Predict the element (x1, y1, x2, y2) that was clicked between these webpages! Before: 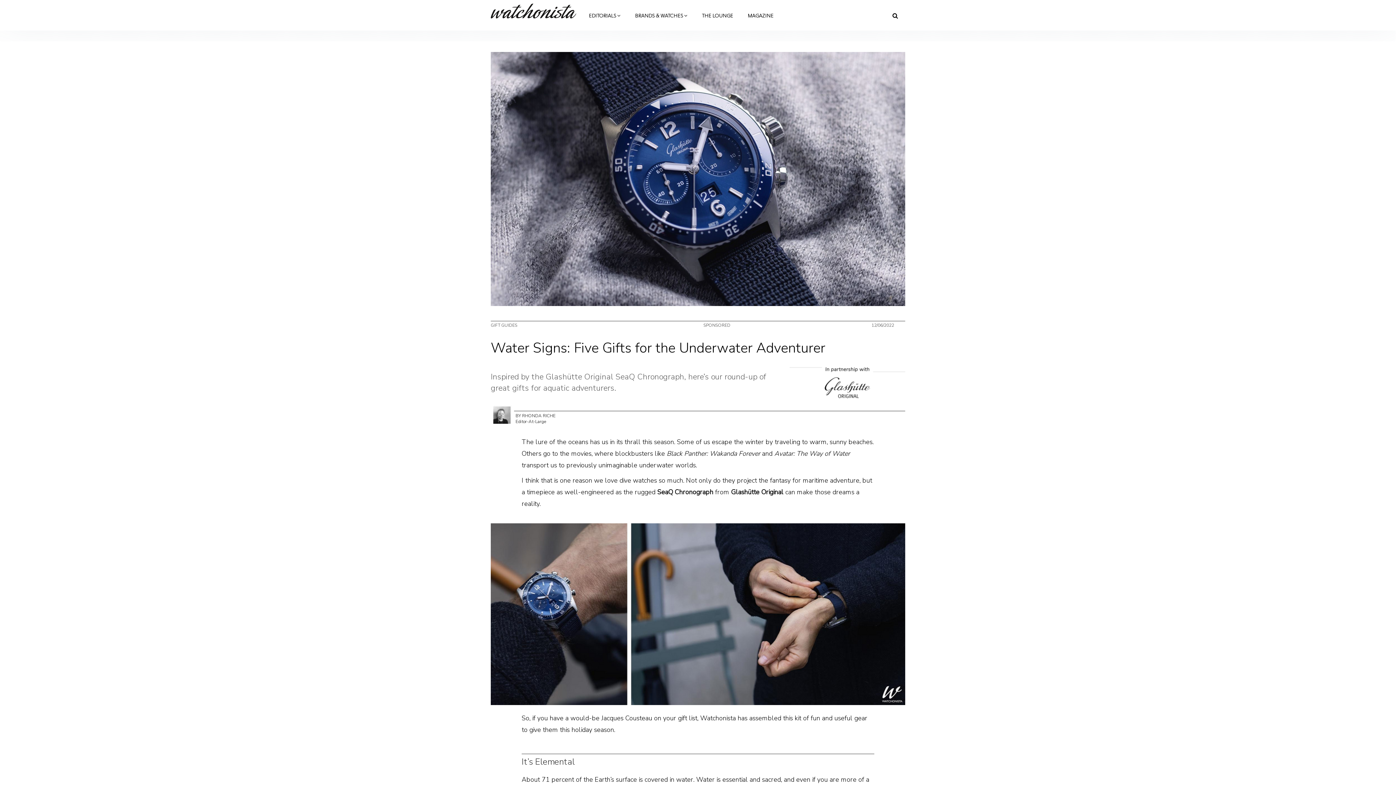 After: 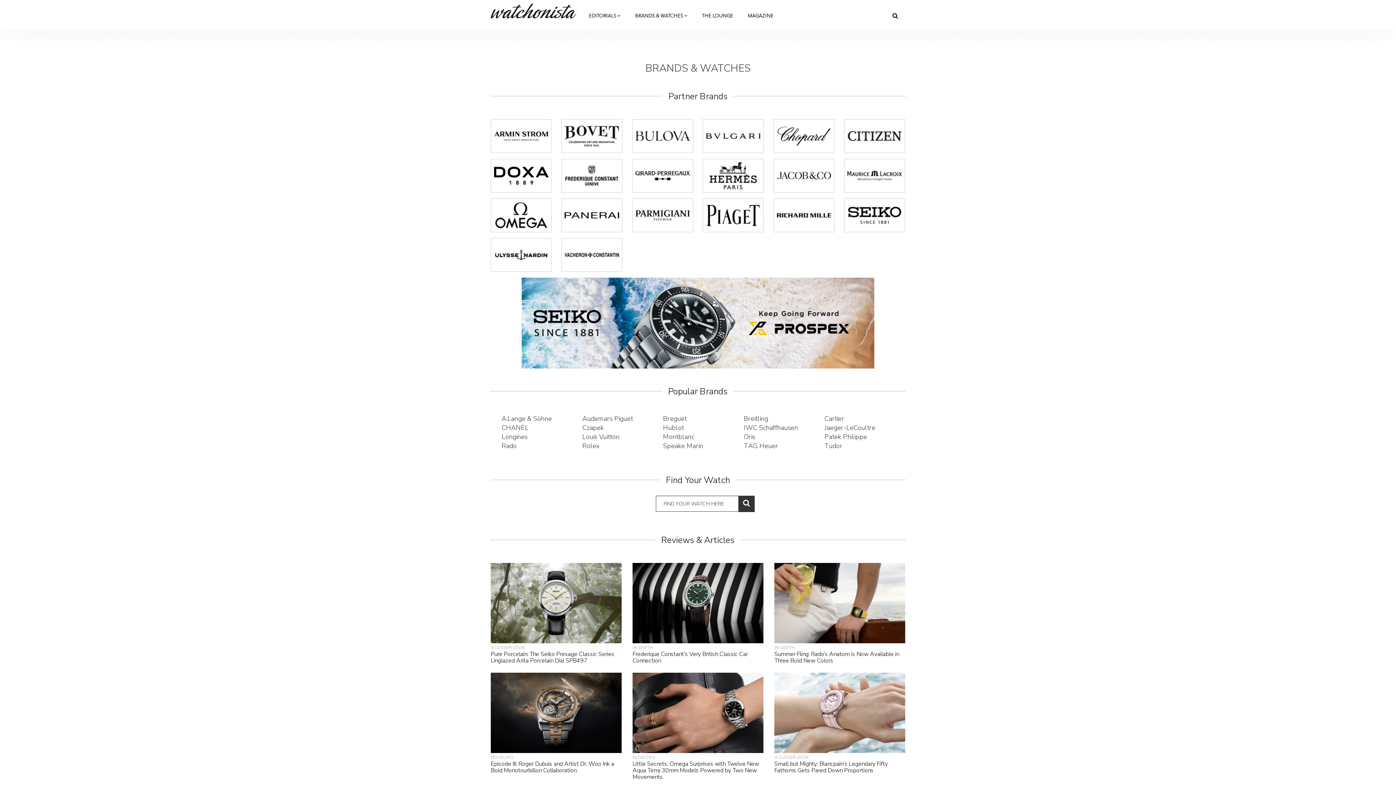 Action: label: BRANDS & WATCHES  bbox: (628, 7, 694, 25)